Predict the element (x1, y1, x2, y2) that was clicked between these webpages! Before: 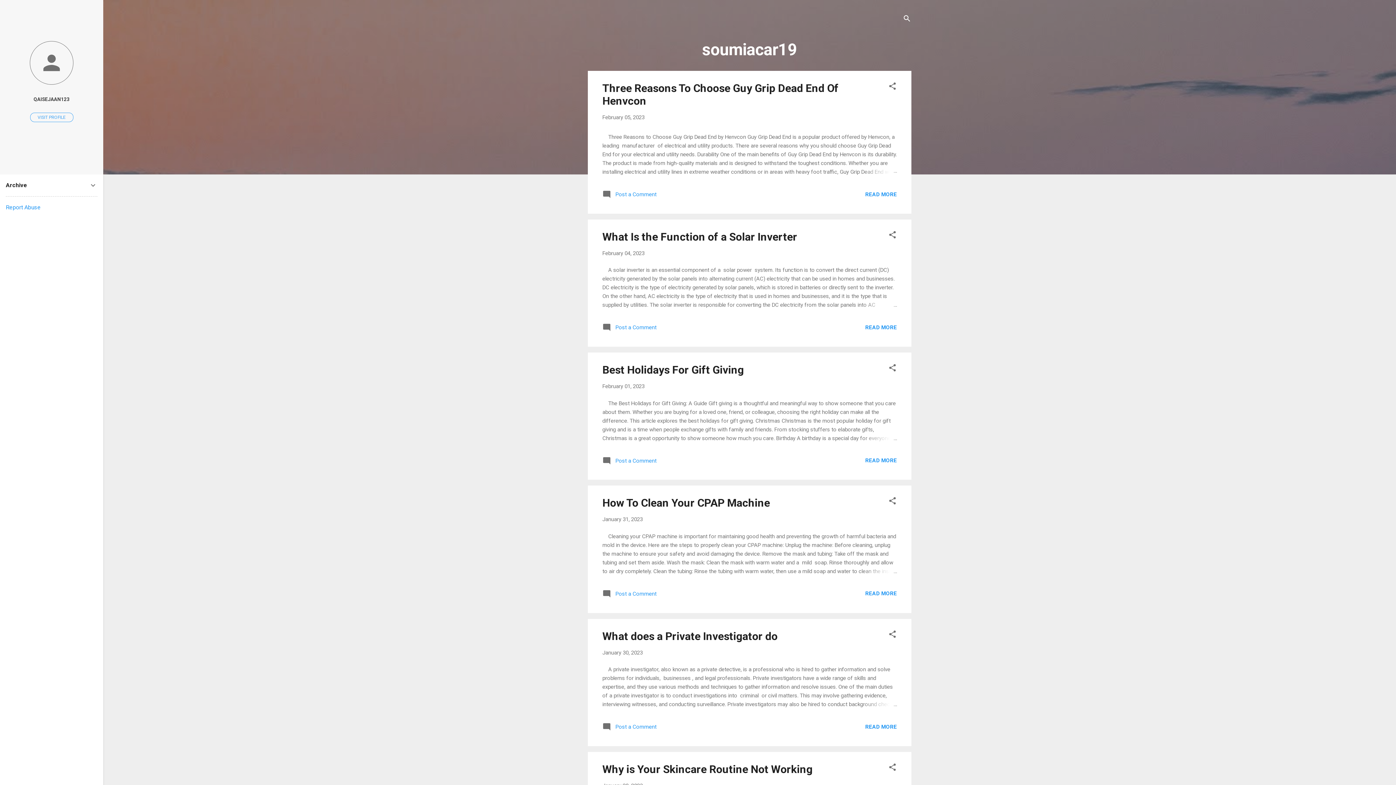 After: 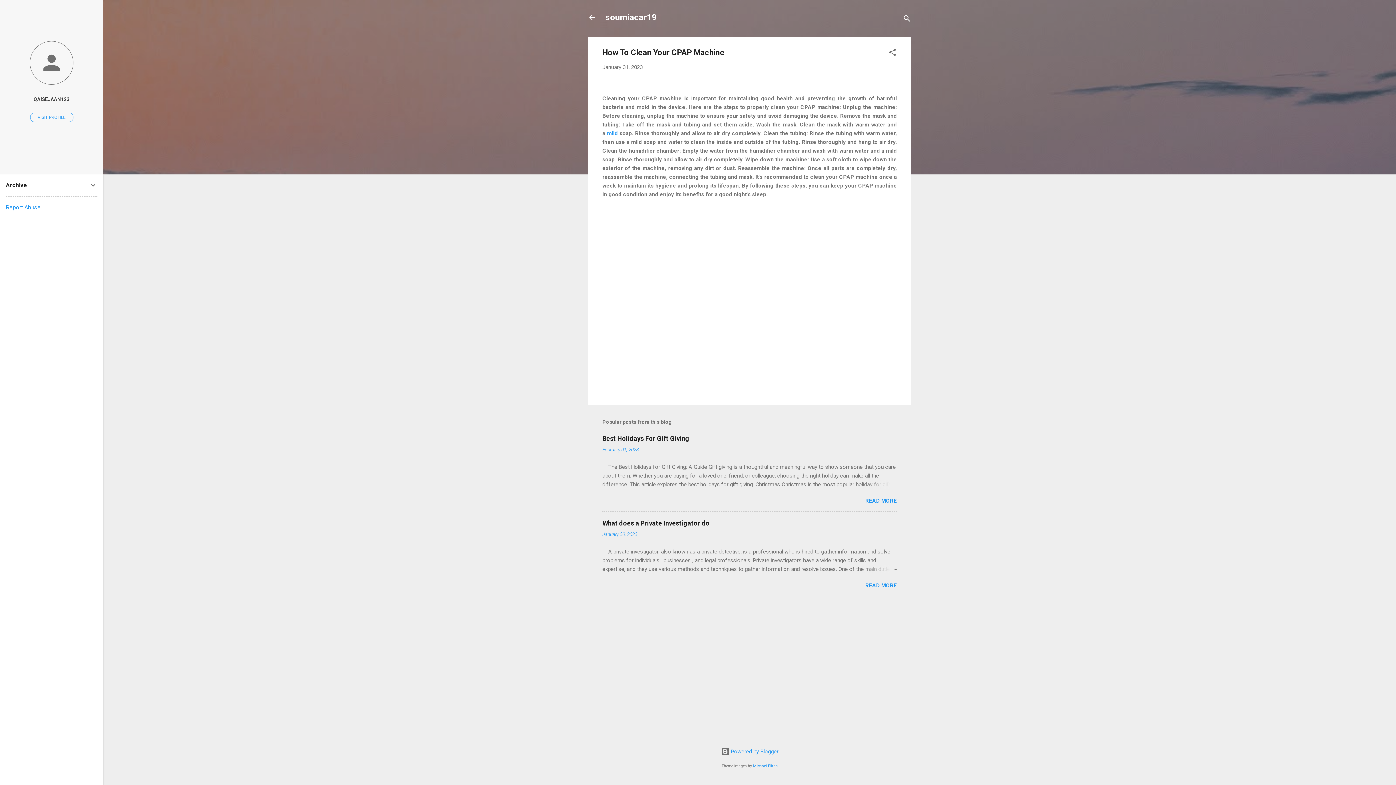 Action: bbox: (862, 567, 897, 575)